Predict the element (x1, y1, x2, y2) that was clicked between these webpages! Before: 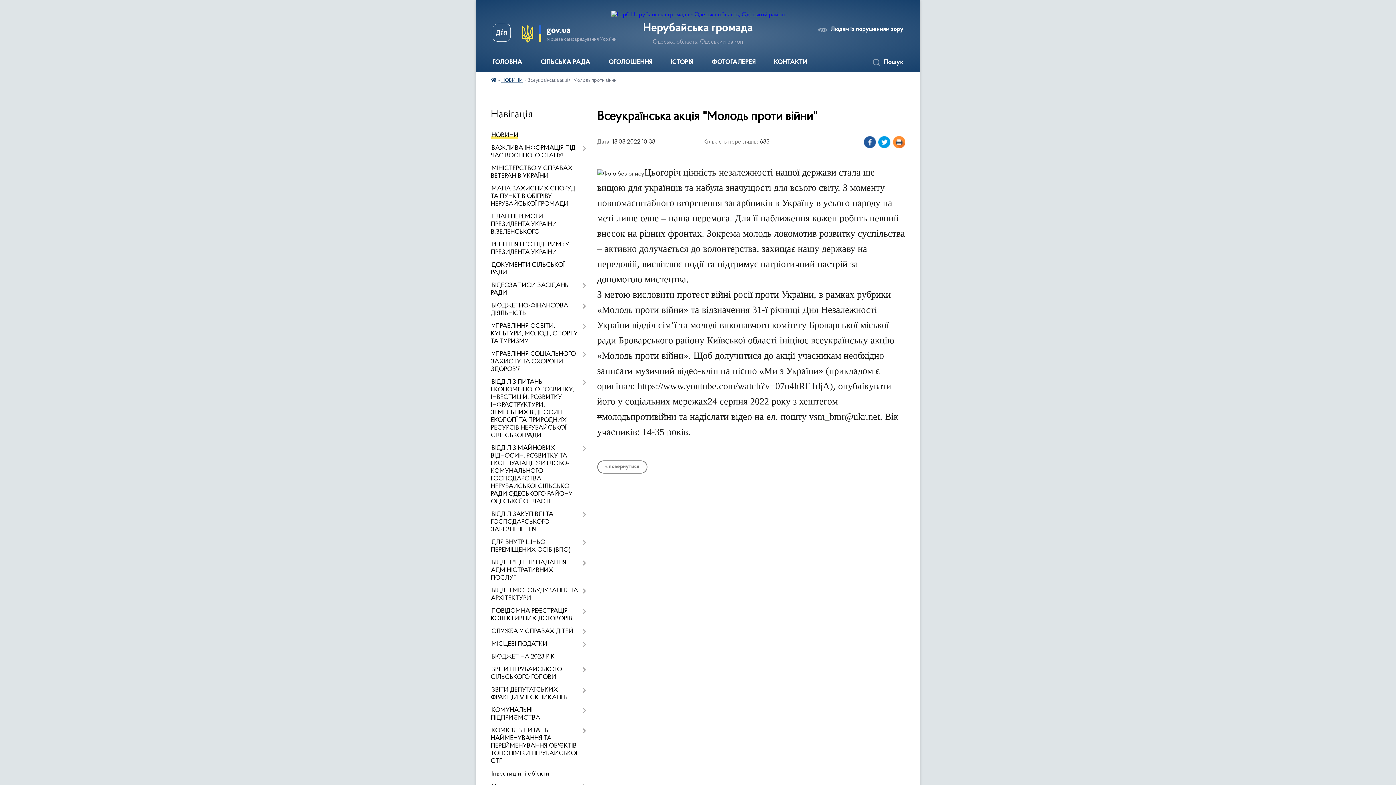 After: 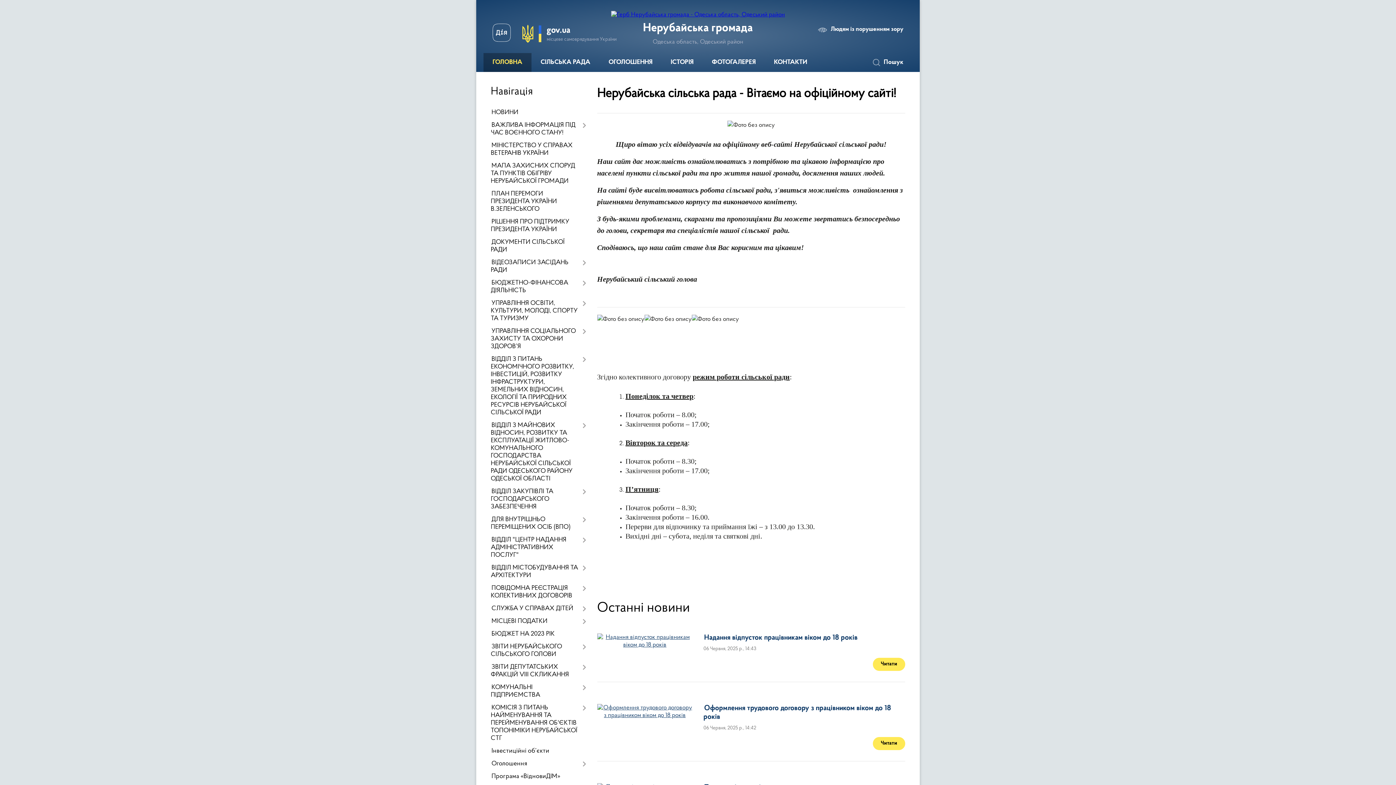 Action: bbox: (611, 11, 785, 17)